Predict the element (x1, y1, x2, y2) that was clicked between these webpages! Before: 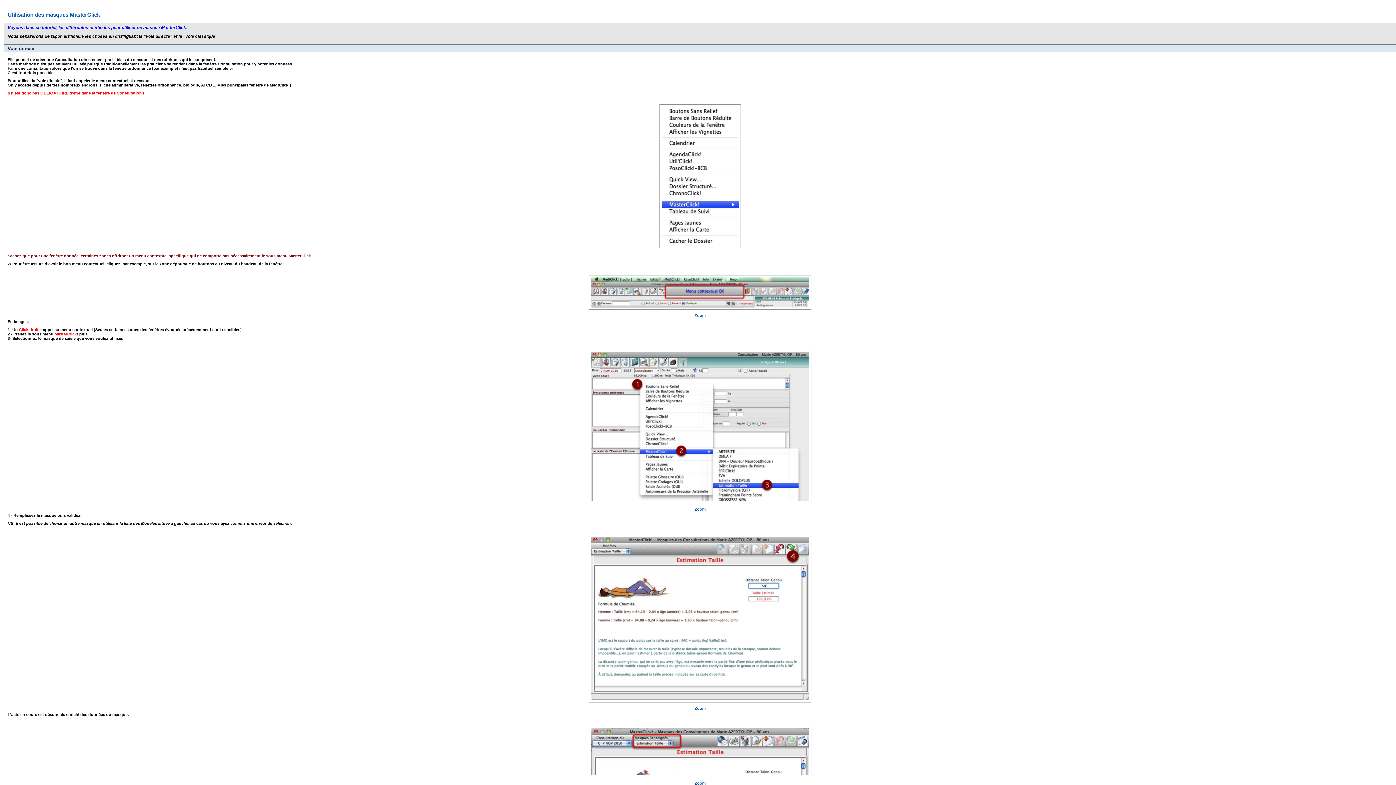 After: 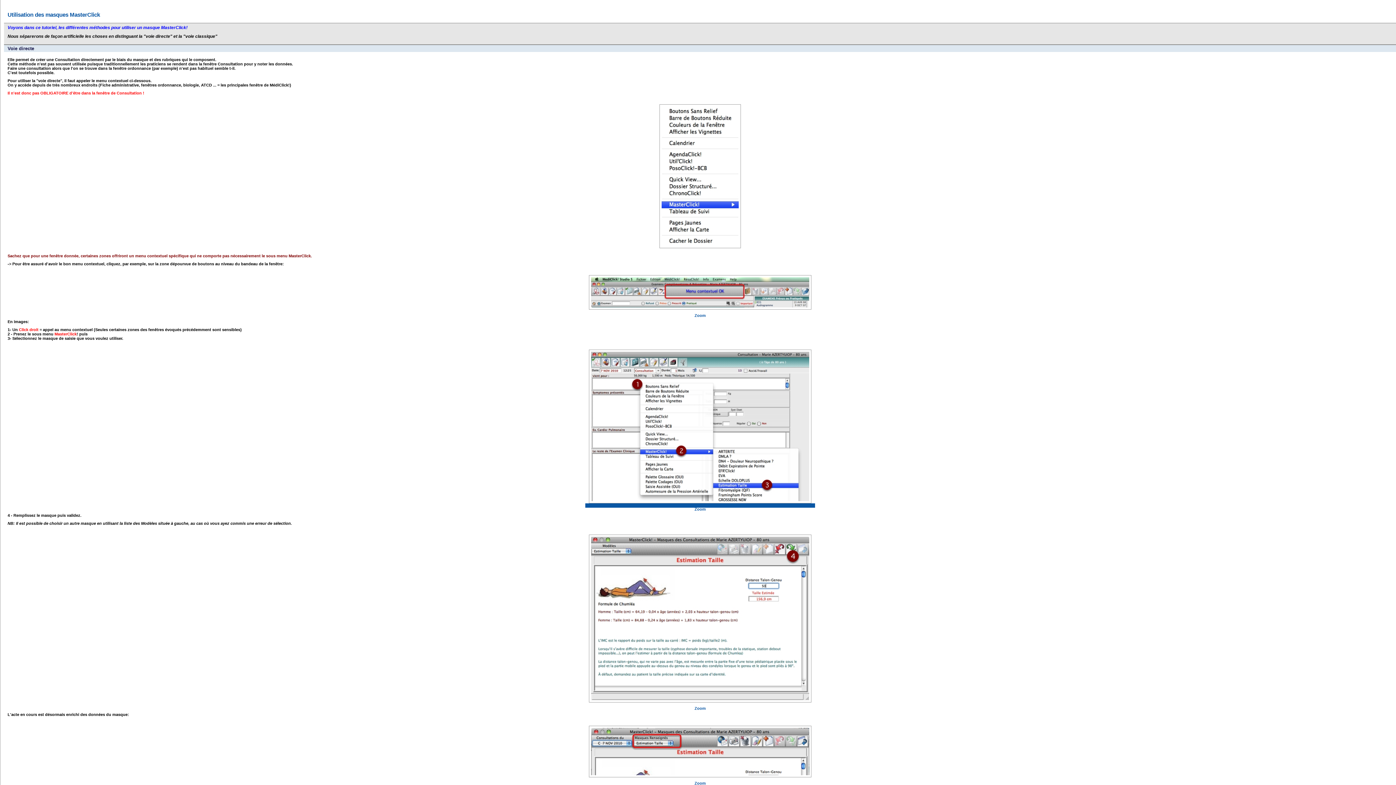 Action: bbox: (585, 503, 815, 507)